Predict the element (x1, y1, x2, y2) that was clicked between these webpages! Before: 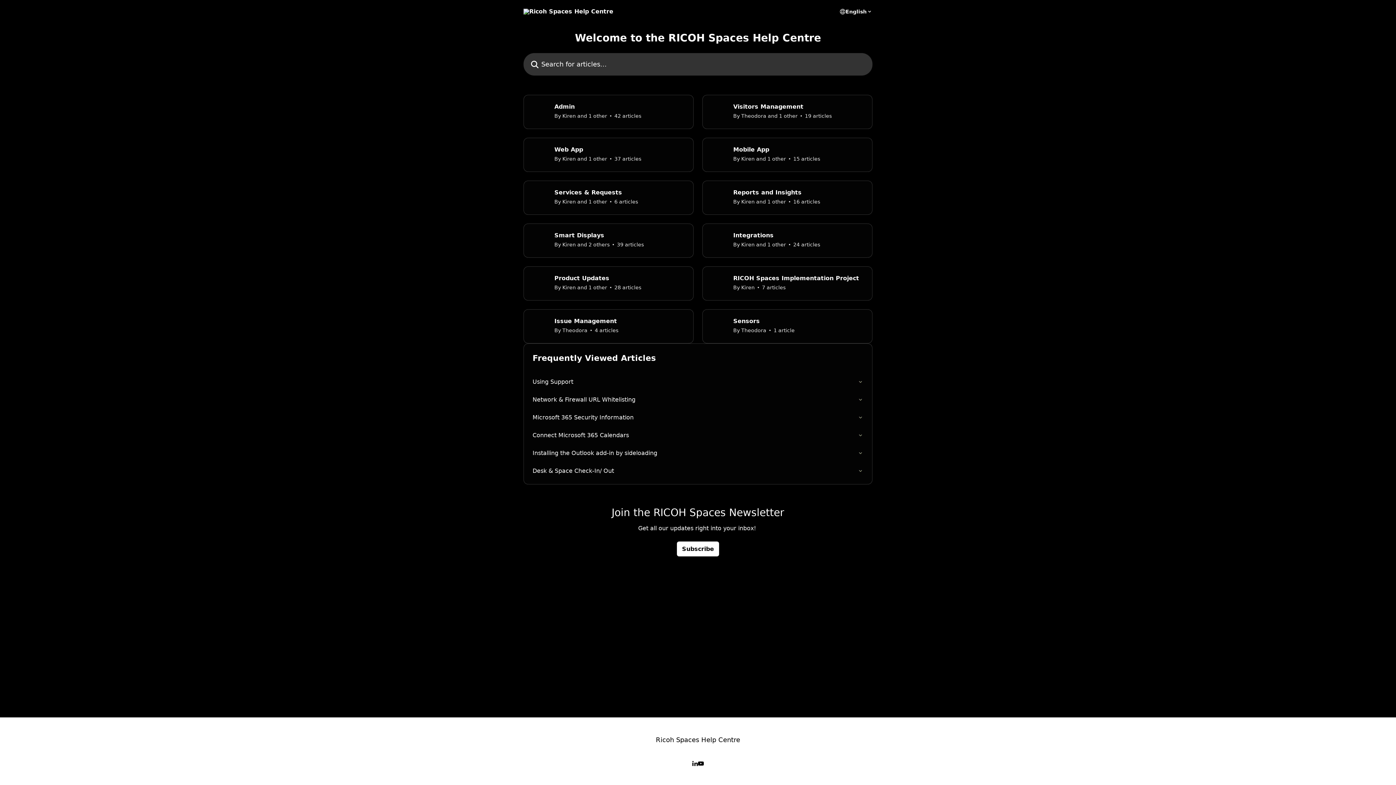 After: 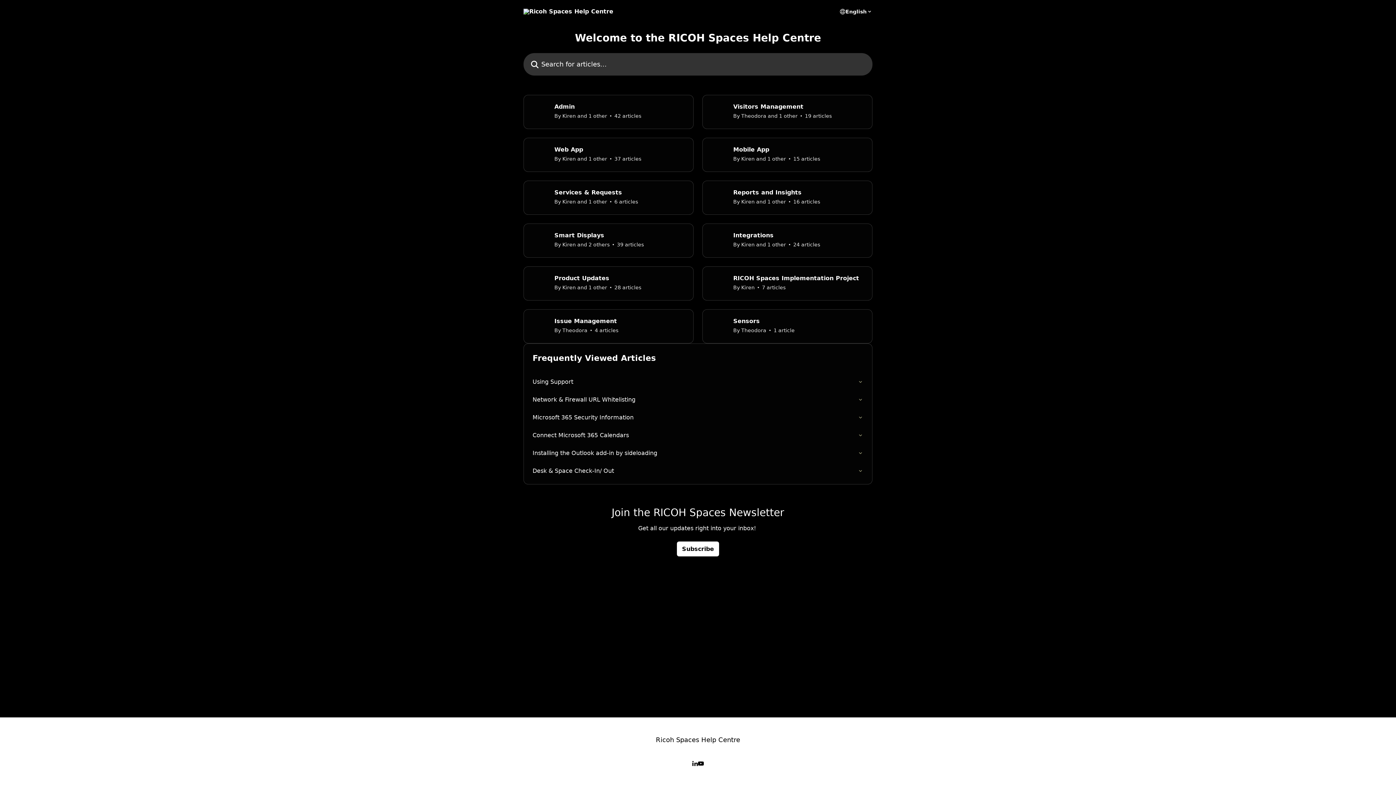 Action: bbox: (677, 541, 719, 556) label: Subscribe